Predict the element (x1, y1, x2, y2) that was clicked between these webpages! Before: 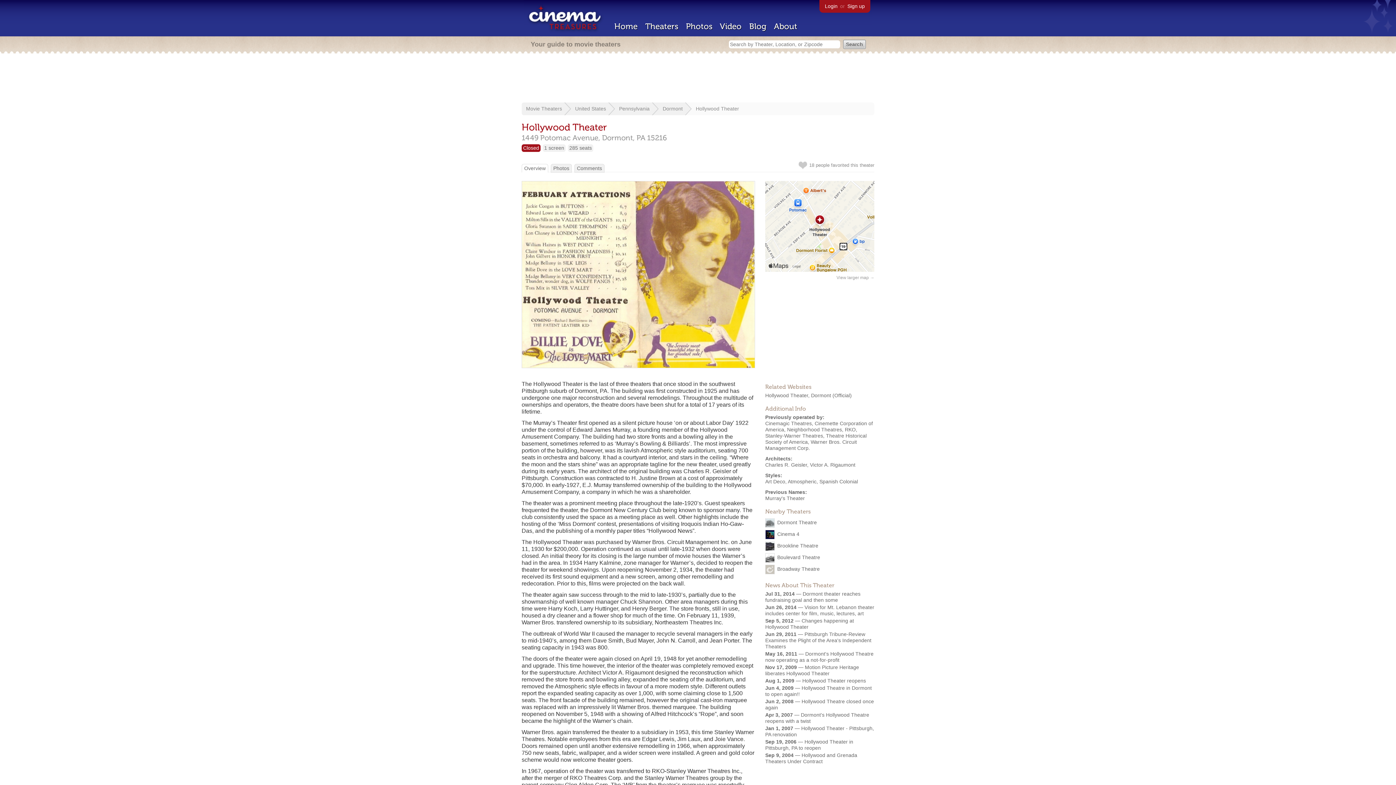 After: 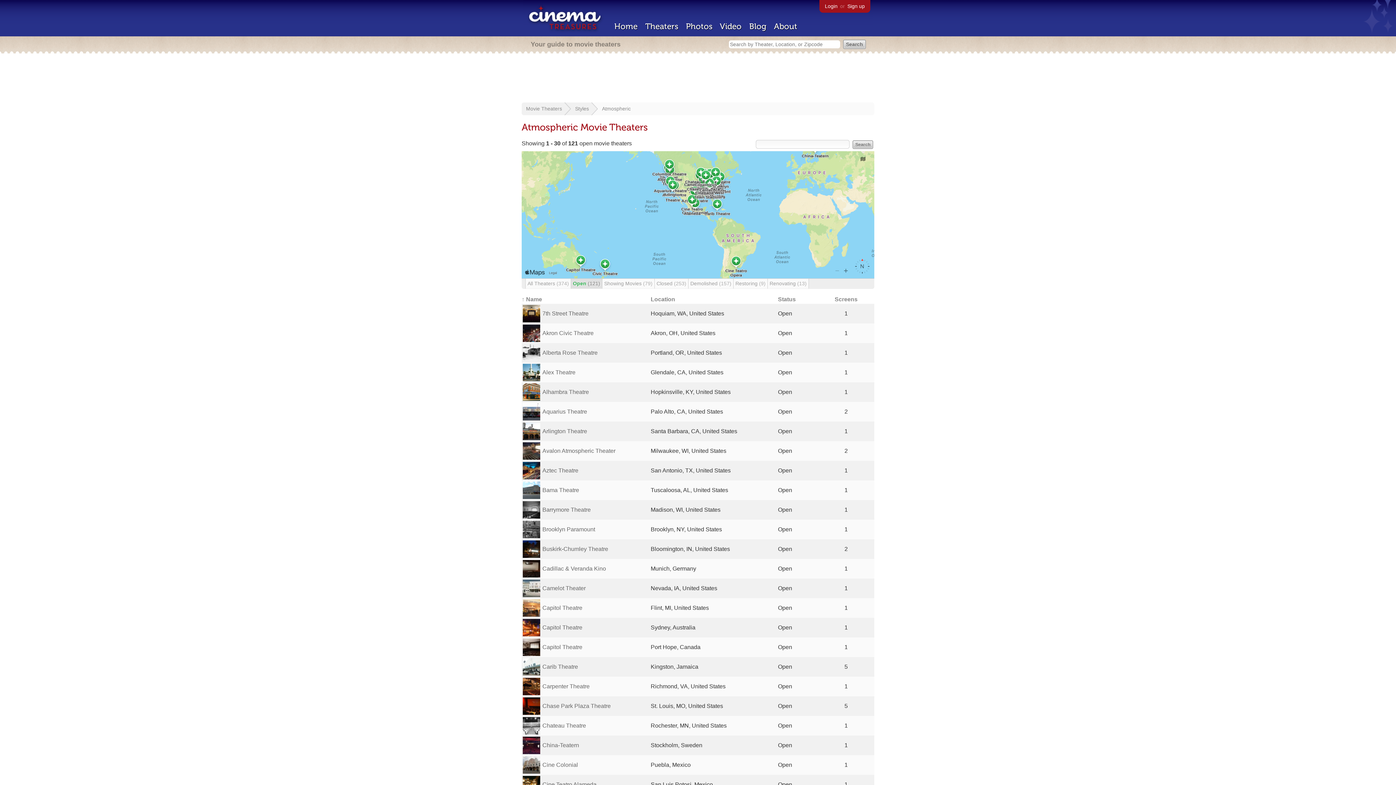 Action: label: Atmospheric bbox: (788, 478, 816, 484)